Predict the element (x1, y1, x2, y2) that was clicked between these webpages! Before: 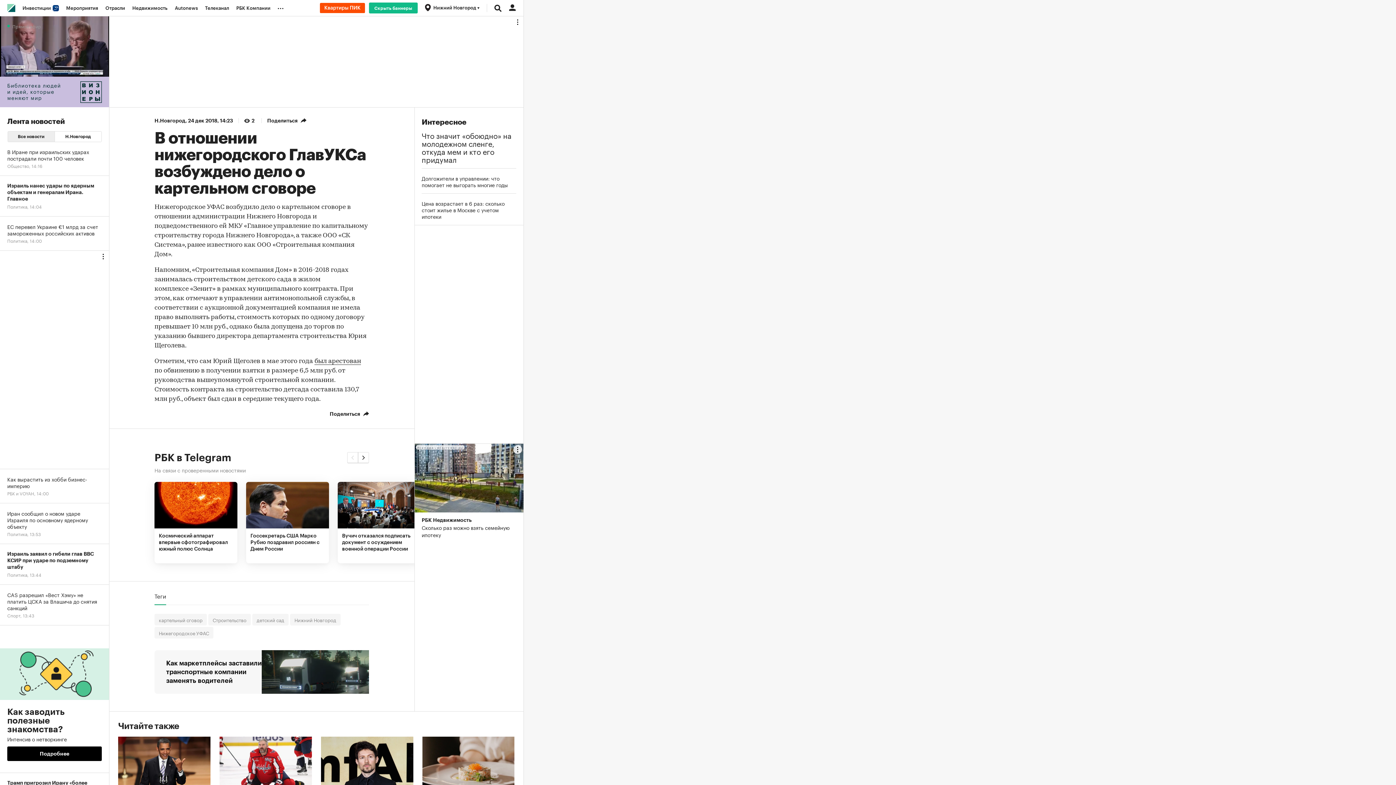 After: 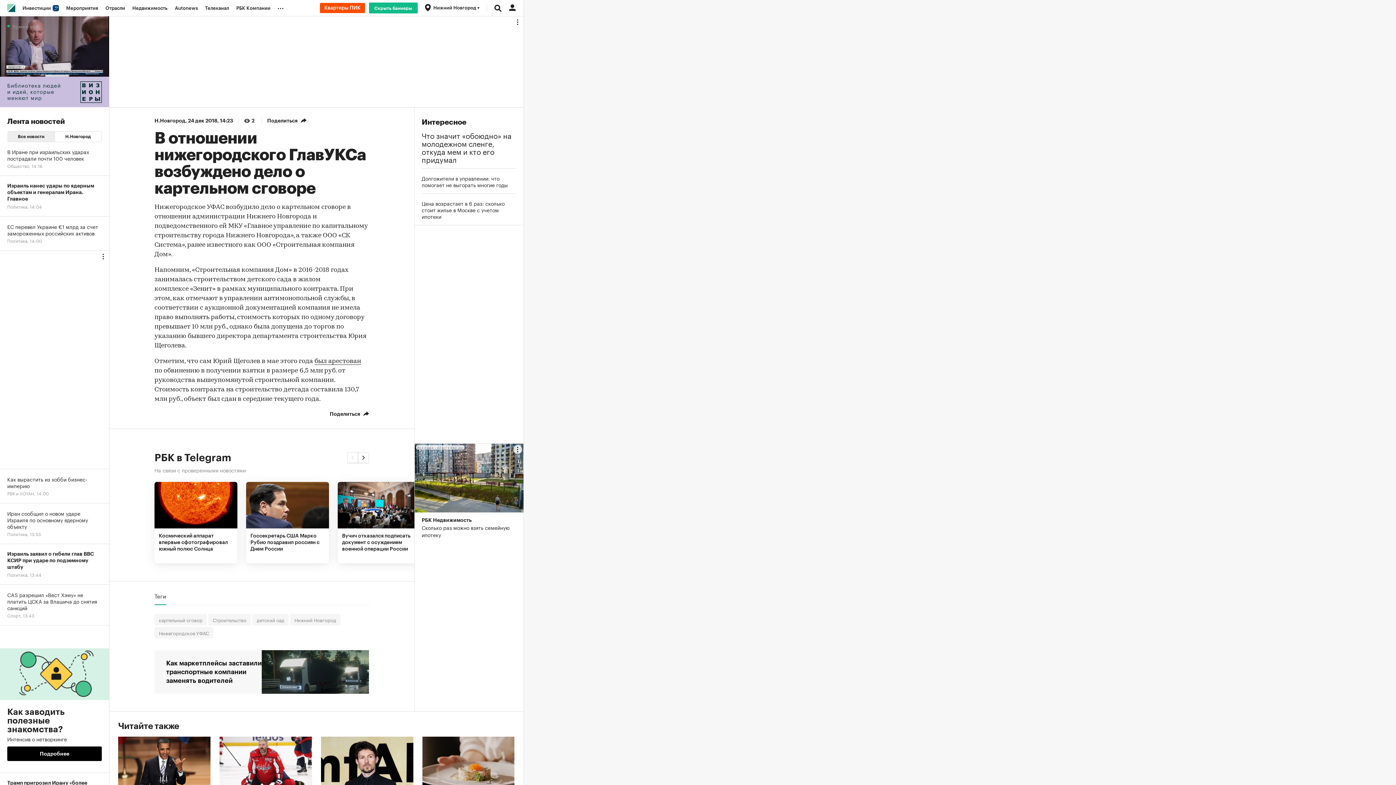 Action: bbox: (154, 650, 369, 694) label: Как маркетплейсы заставили транспортные компании заменять водителей